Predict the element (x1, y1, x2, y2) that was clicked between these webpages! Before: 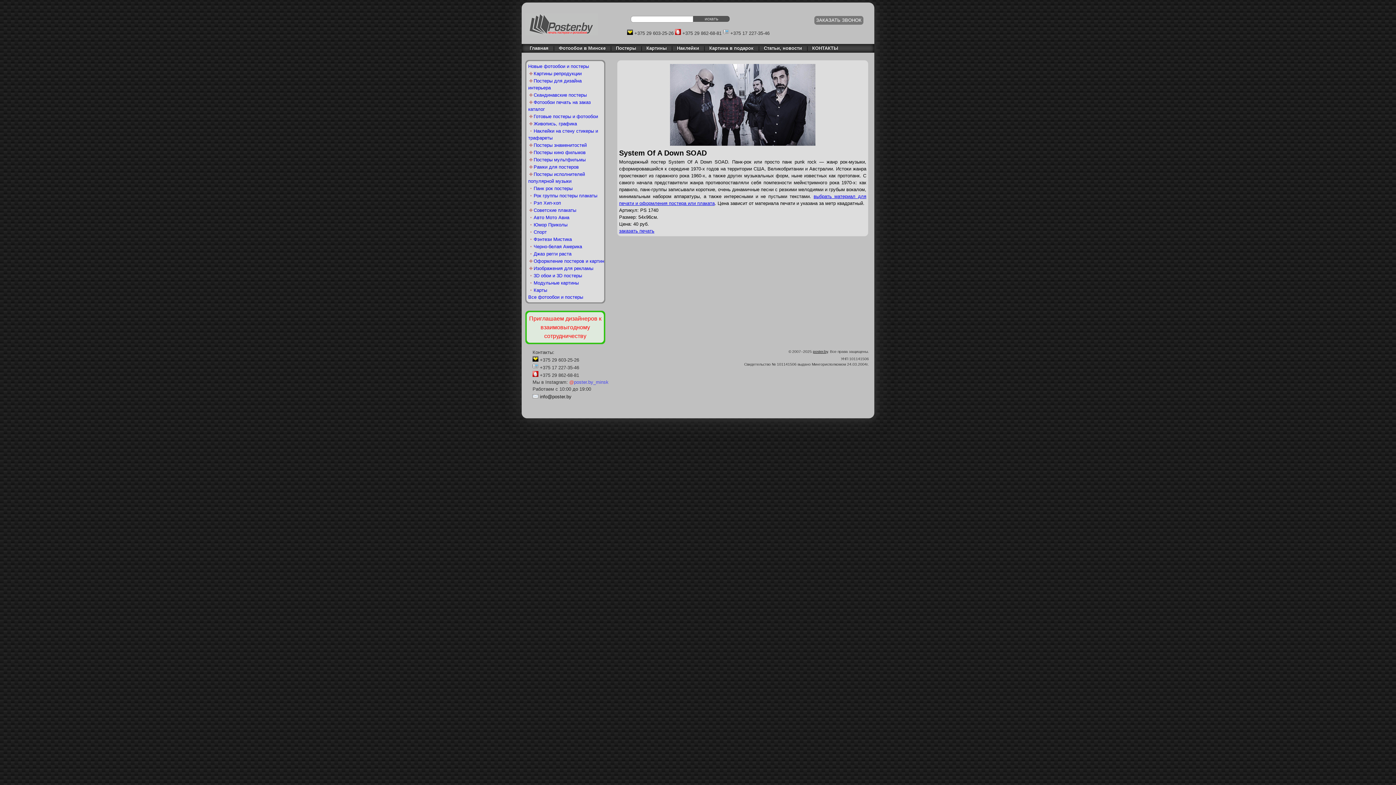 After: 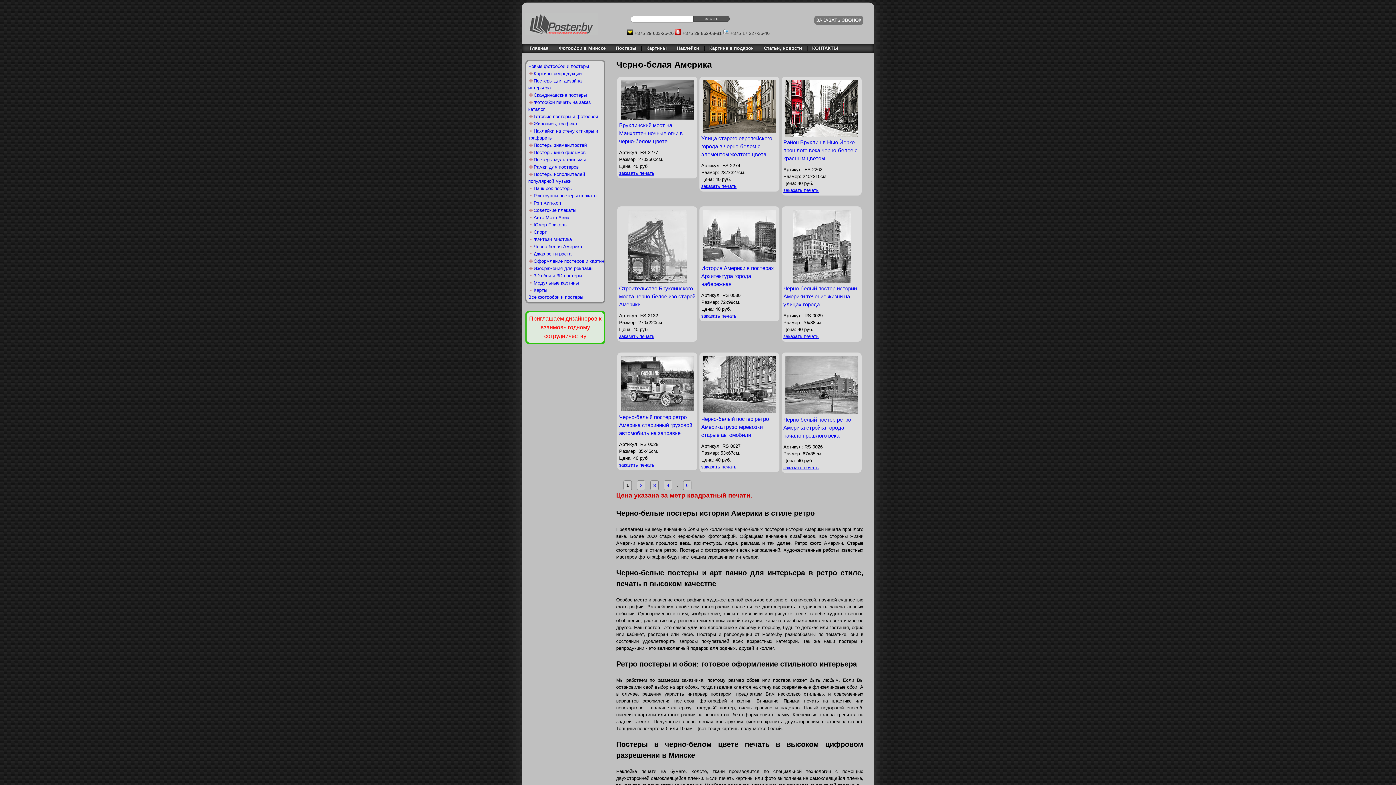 Action: label: Черно-белая Америка bbox: (528, 244, 582, 249)